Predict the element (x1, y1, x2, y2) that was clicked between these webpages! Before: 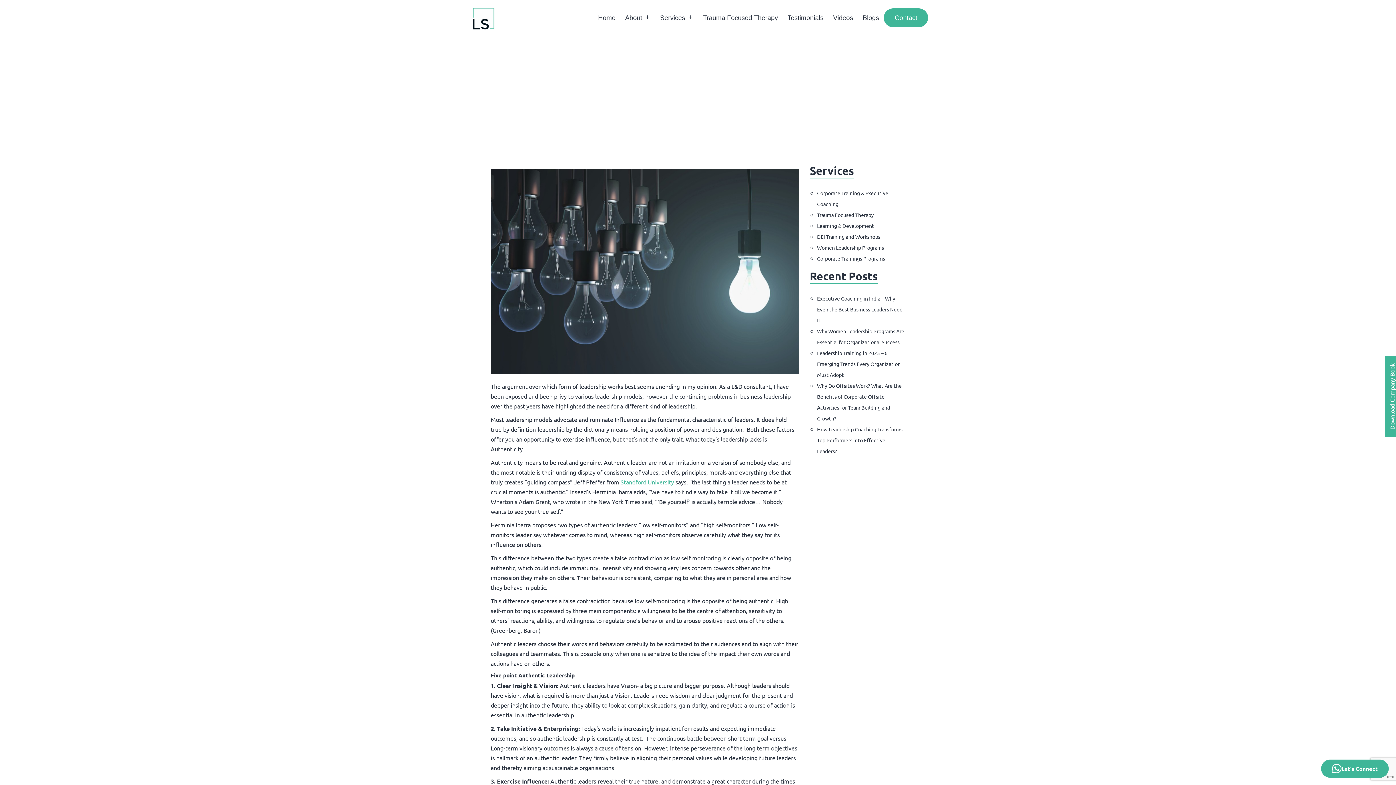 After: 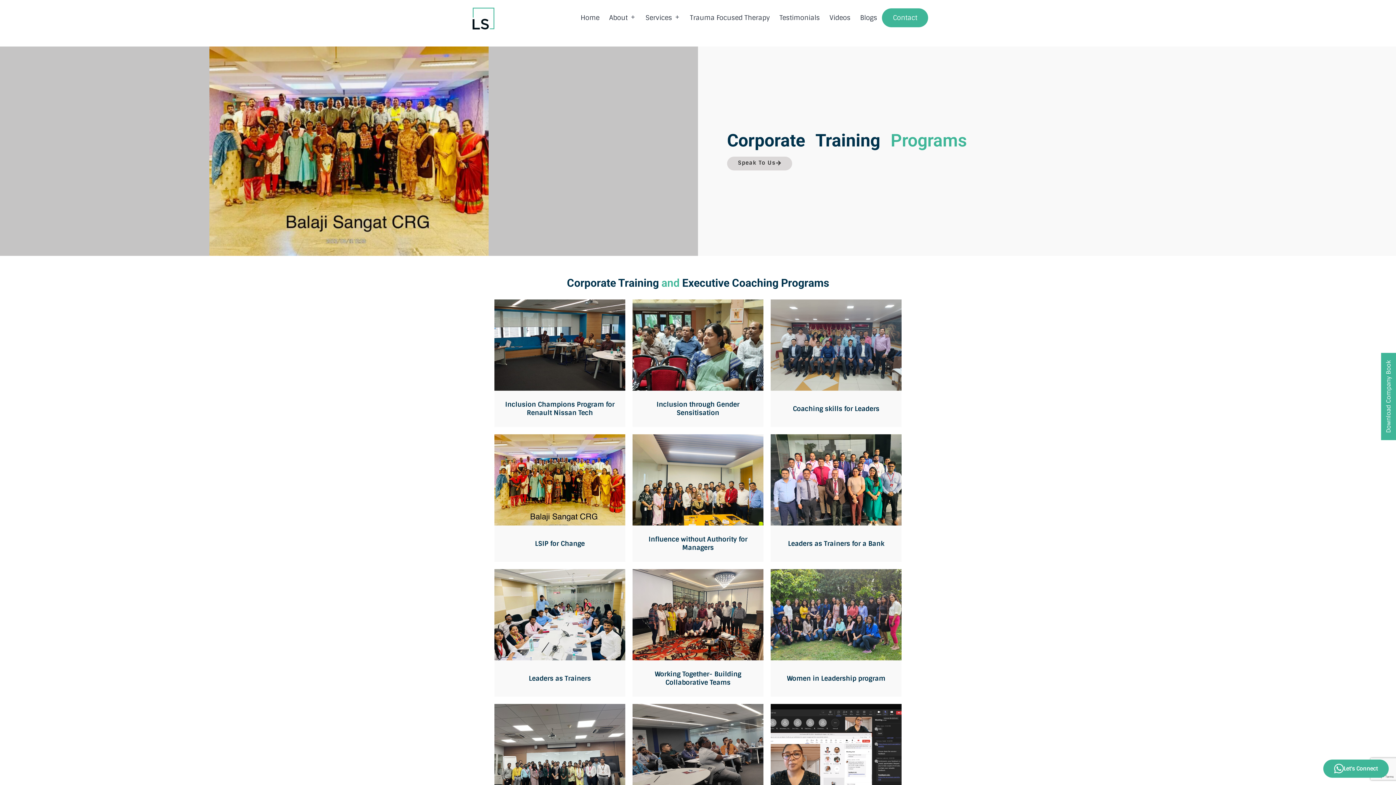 Action: label: Corporate Trainings Programs bbox: (817, 255, 885, 261)